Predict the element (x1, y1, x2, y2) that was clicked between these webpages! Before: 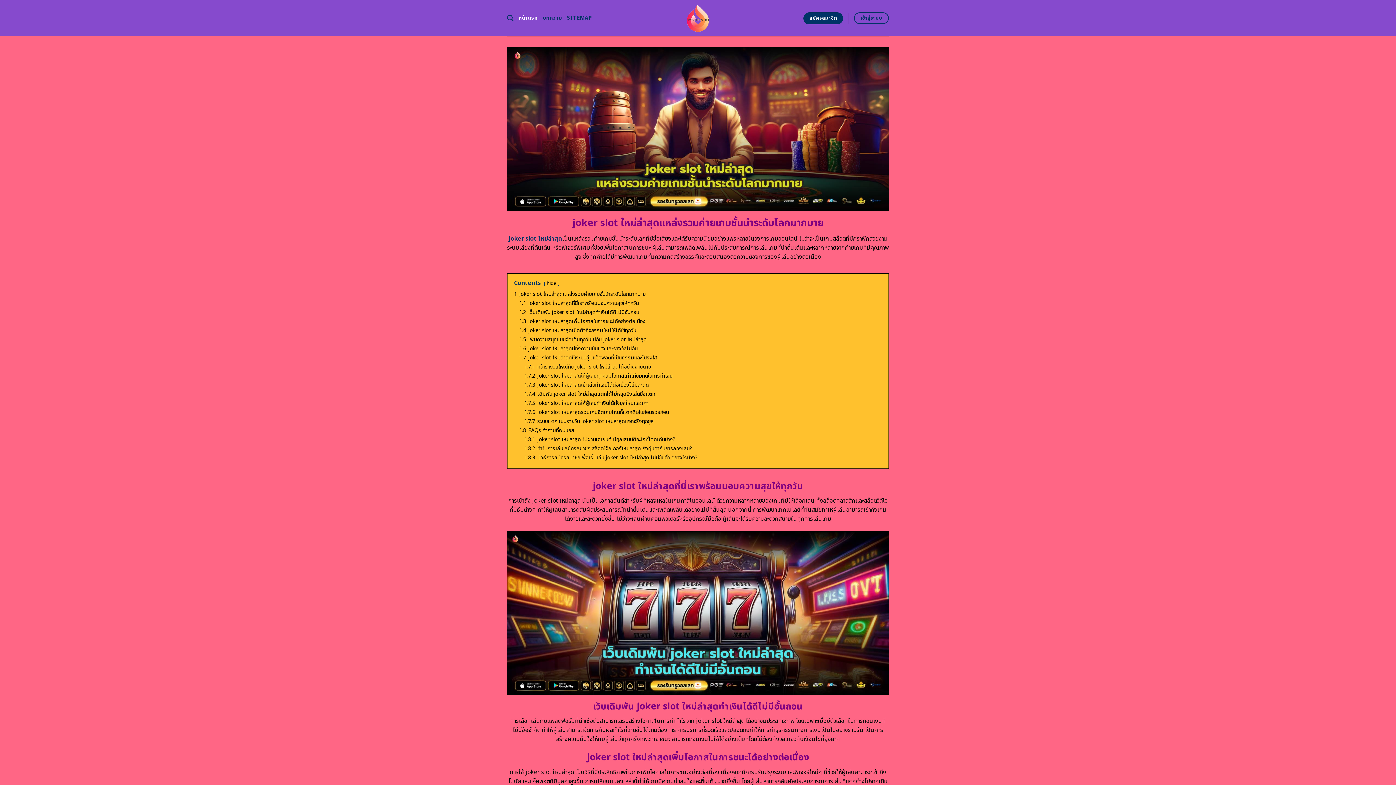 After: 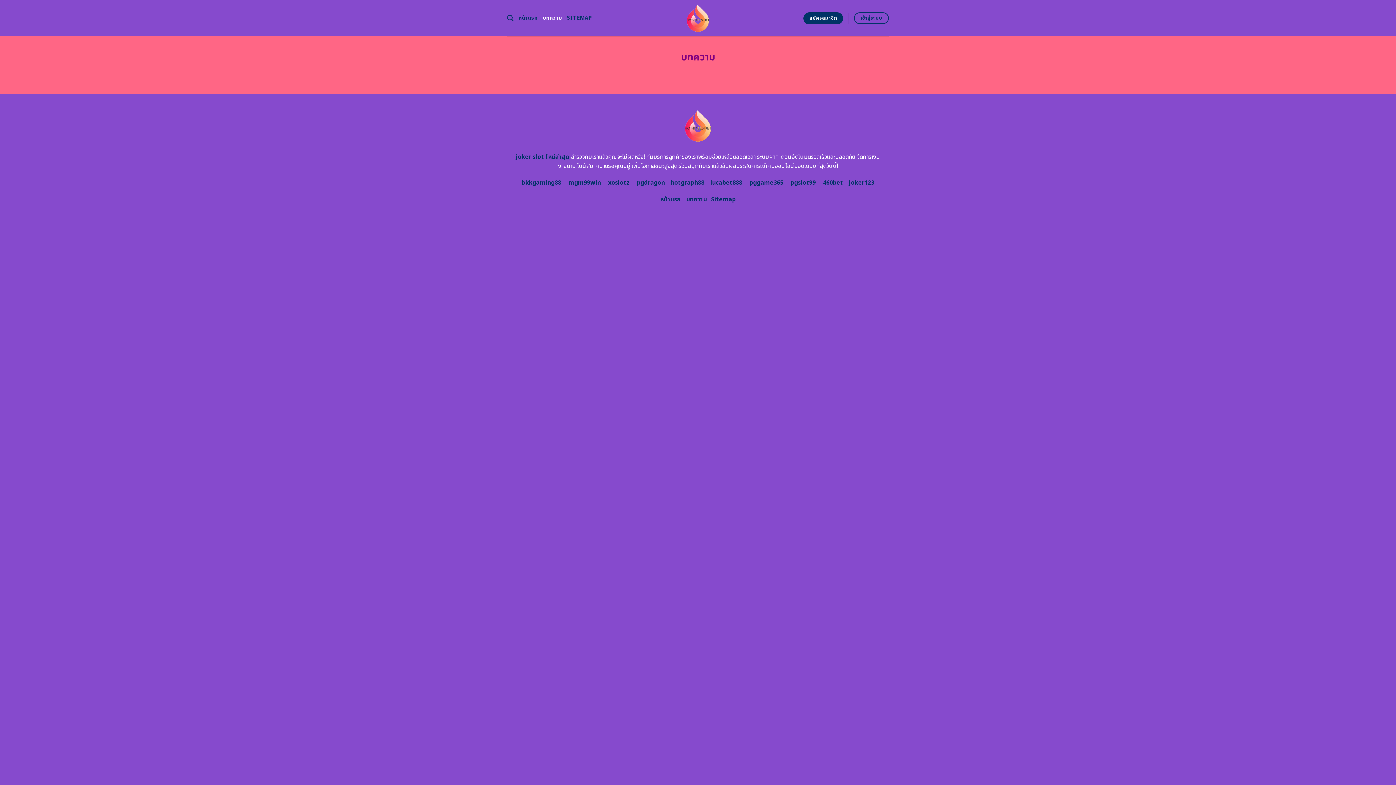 Action: label: บทความ bbox: (542, 11, 562, 24)